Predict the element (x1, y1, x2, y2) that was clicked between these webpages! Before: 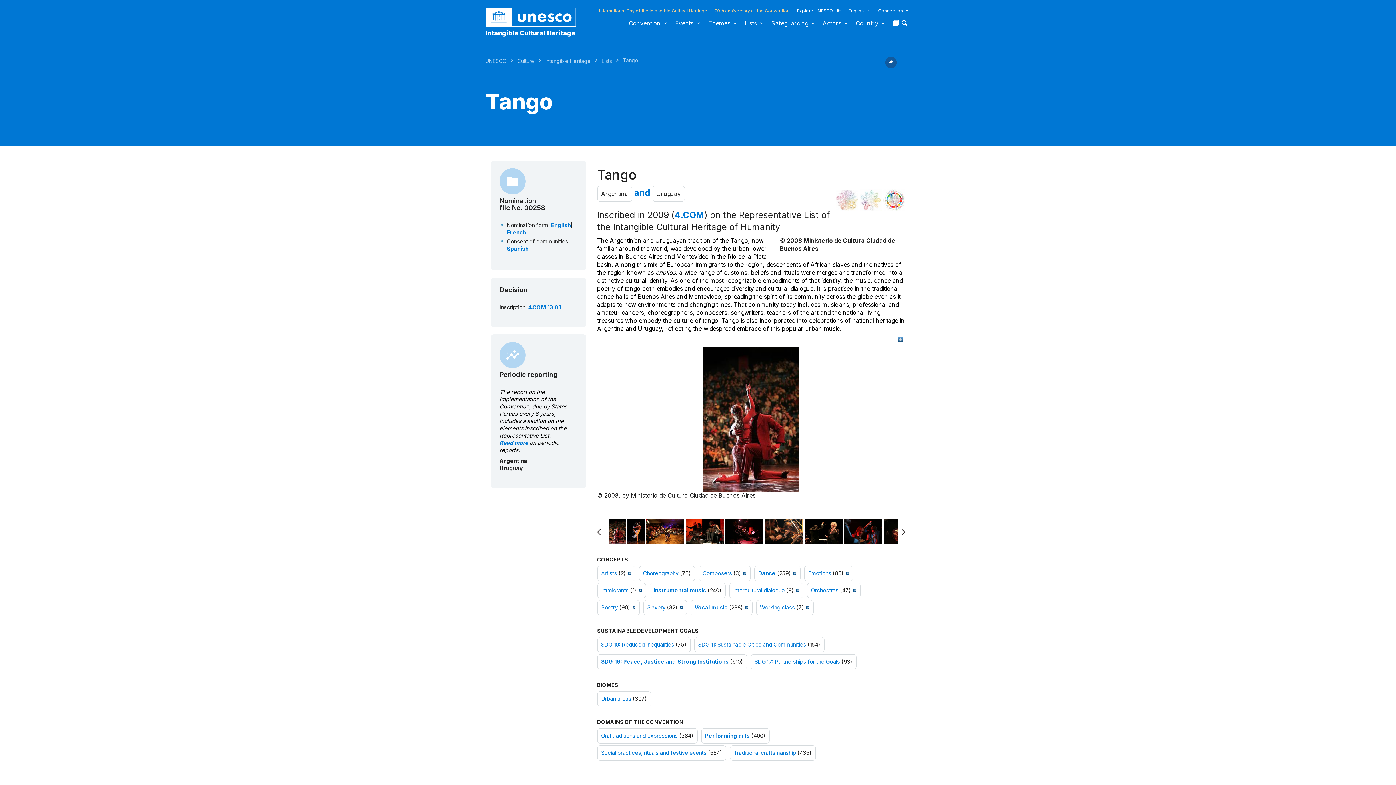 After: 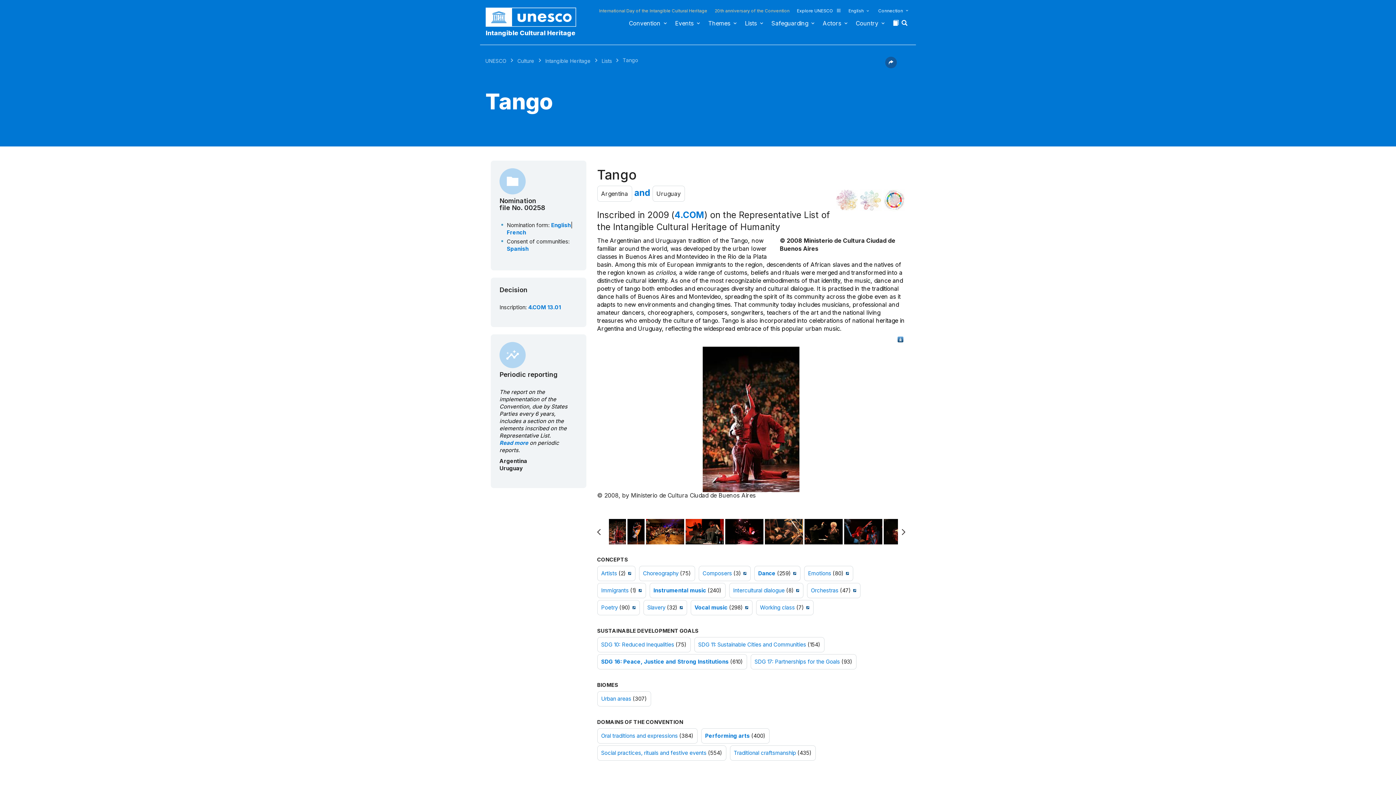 Action: label:   bbox: (741, 570, 746, 577)